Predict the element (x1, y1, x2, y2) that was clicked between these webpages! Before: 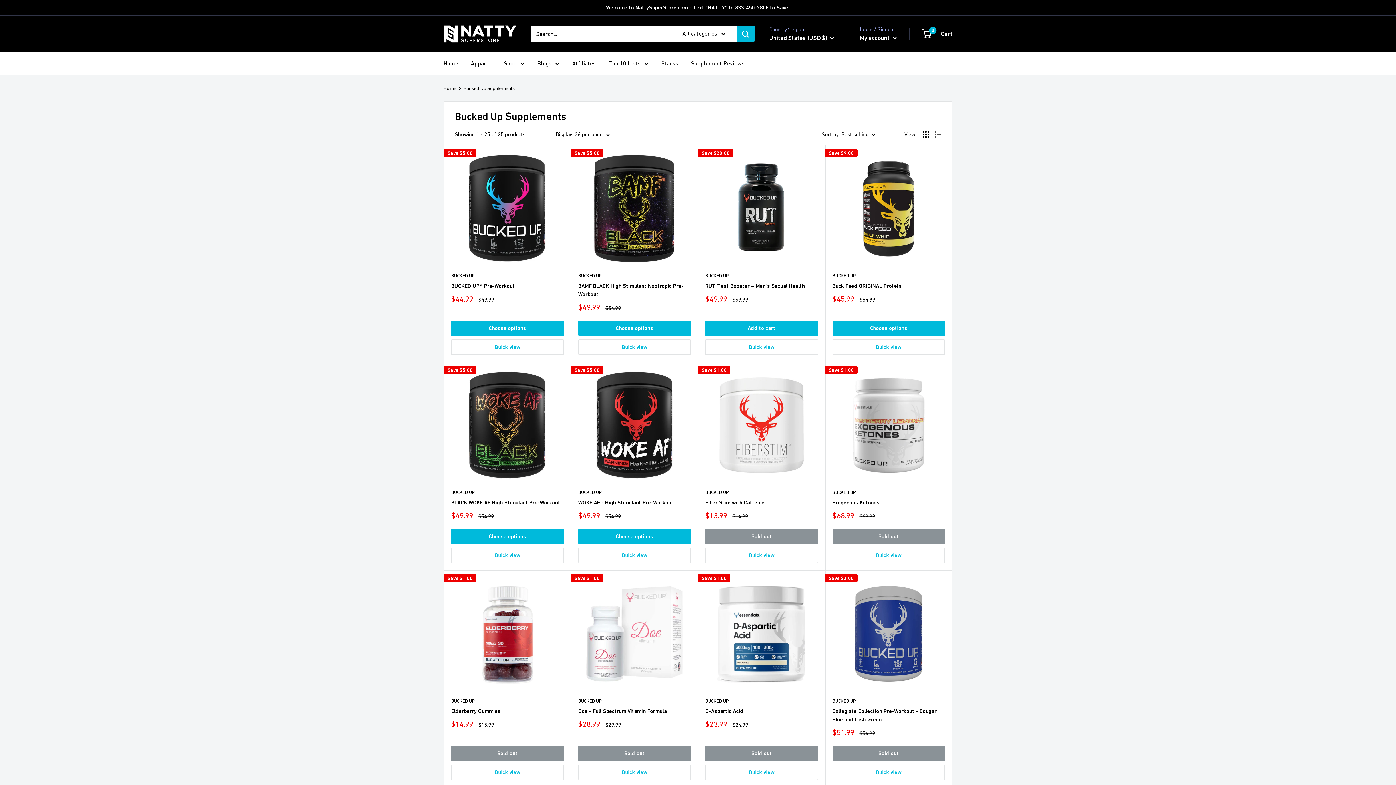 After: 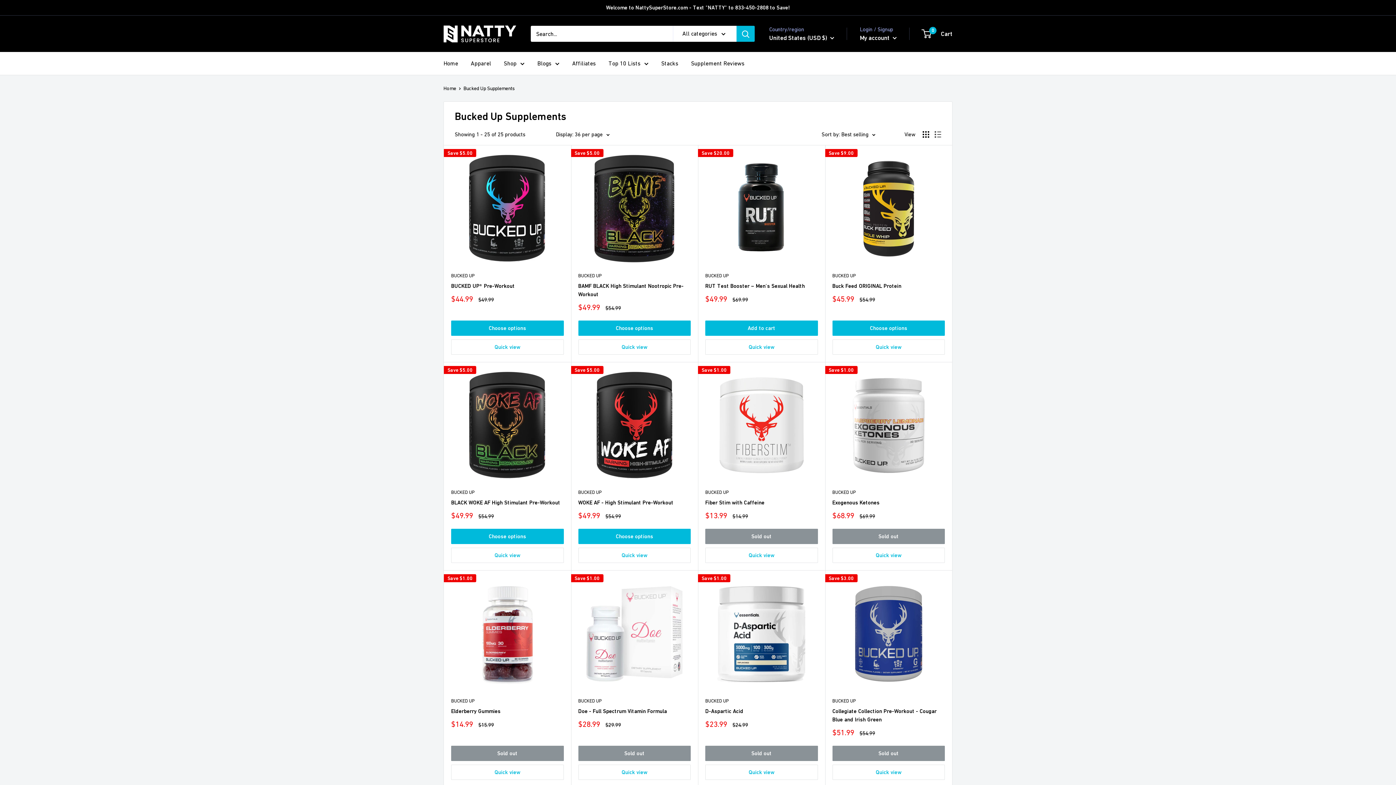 Action: label: Bucked Up Supplements bbox: (463, 85, 514, 91)